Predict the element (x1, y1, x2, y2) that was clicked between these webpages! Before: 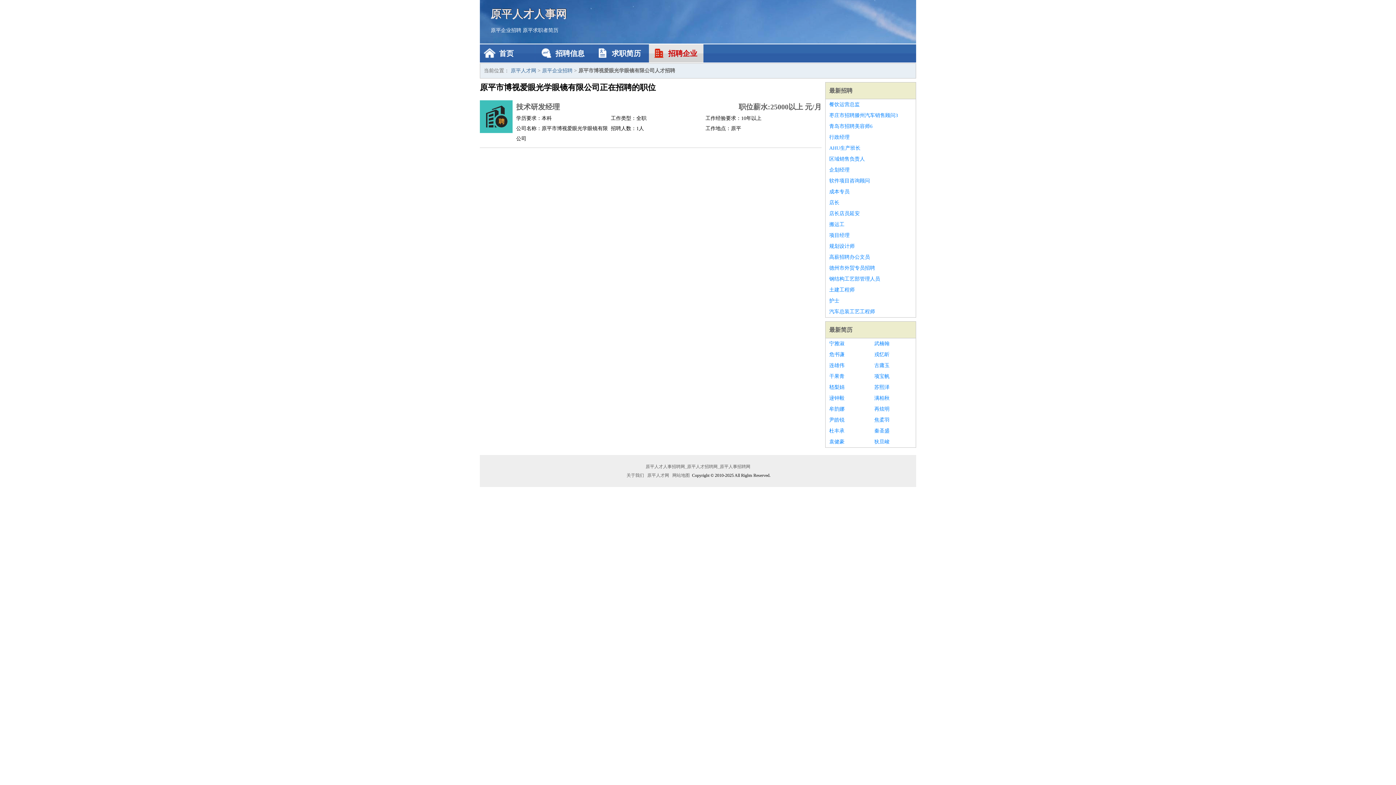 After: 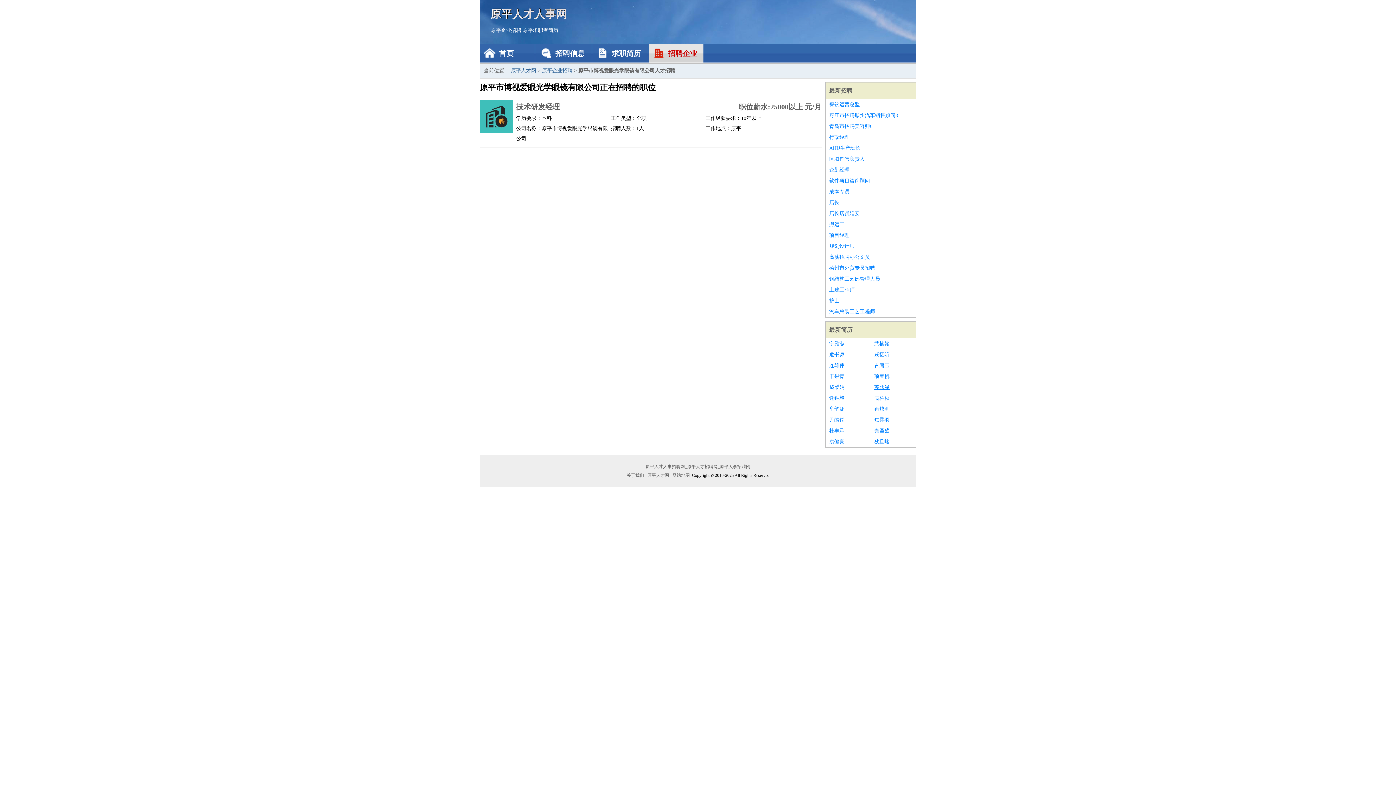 Action: label: 苏熙泽 bbox: (874, 382, 912, 393)